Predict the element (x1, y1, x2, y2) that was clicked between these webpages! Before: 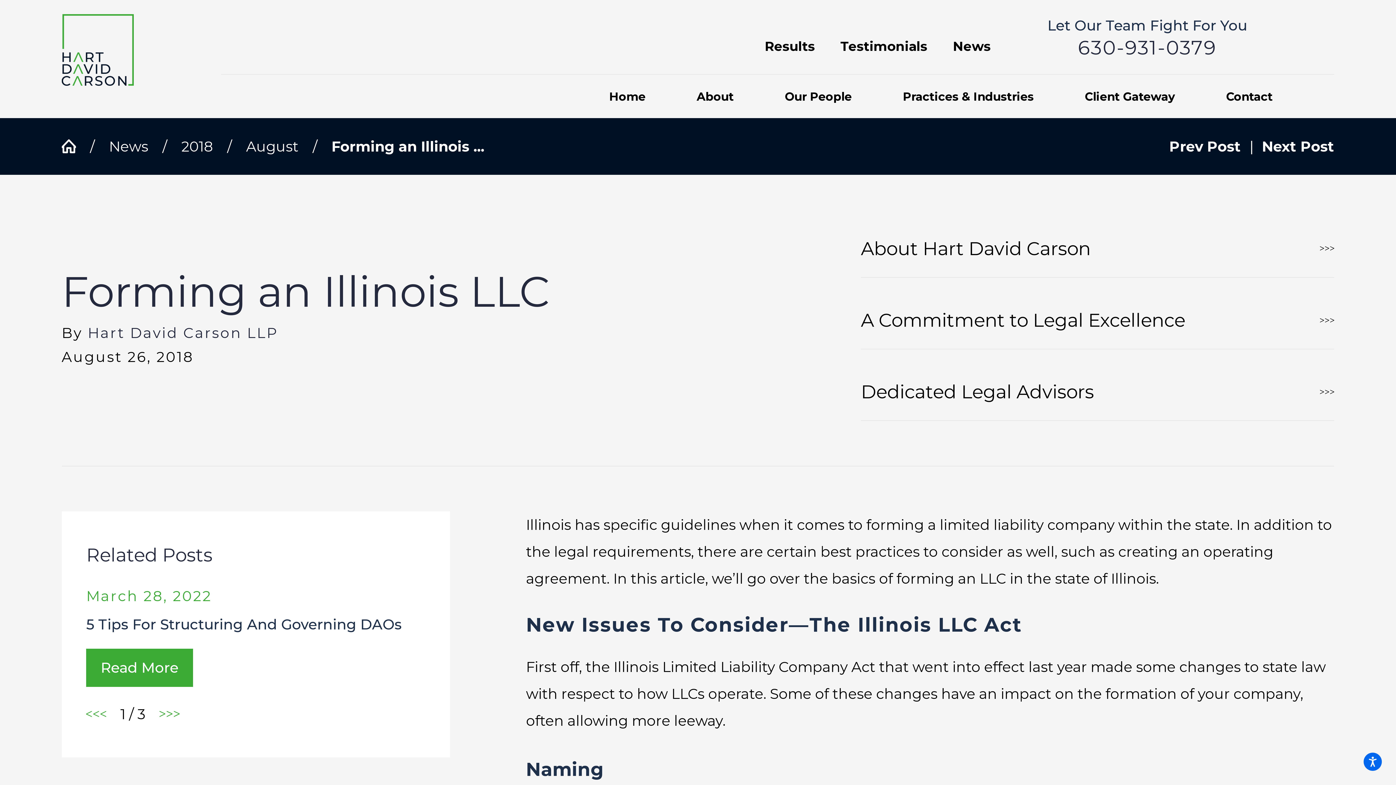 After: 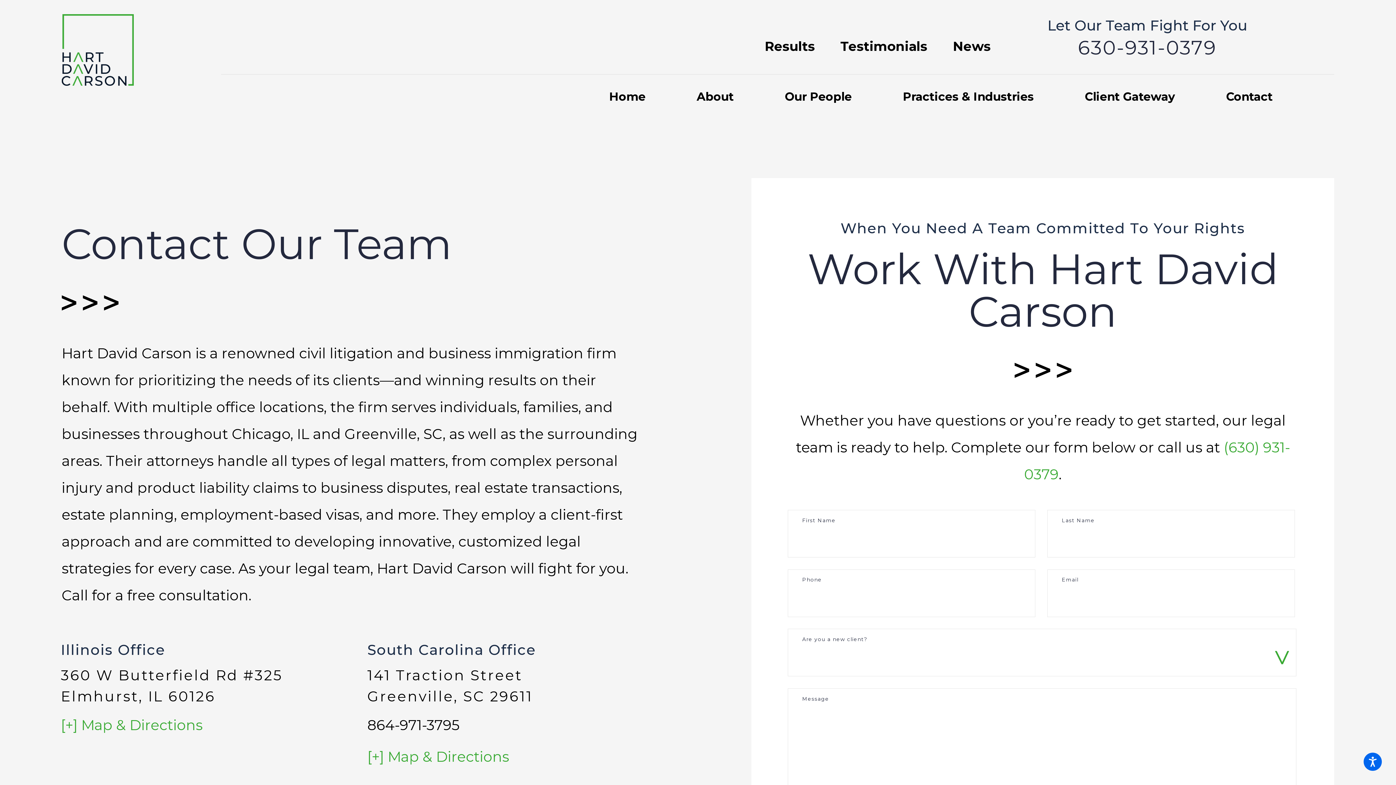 Action: label: Contact bbox: (1226, 74, 1273, 118)